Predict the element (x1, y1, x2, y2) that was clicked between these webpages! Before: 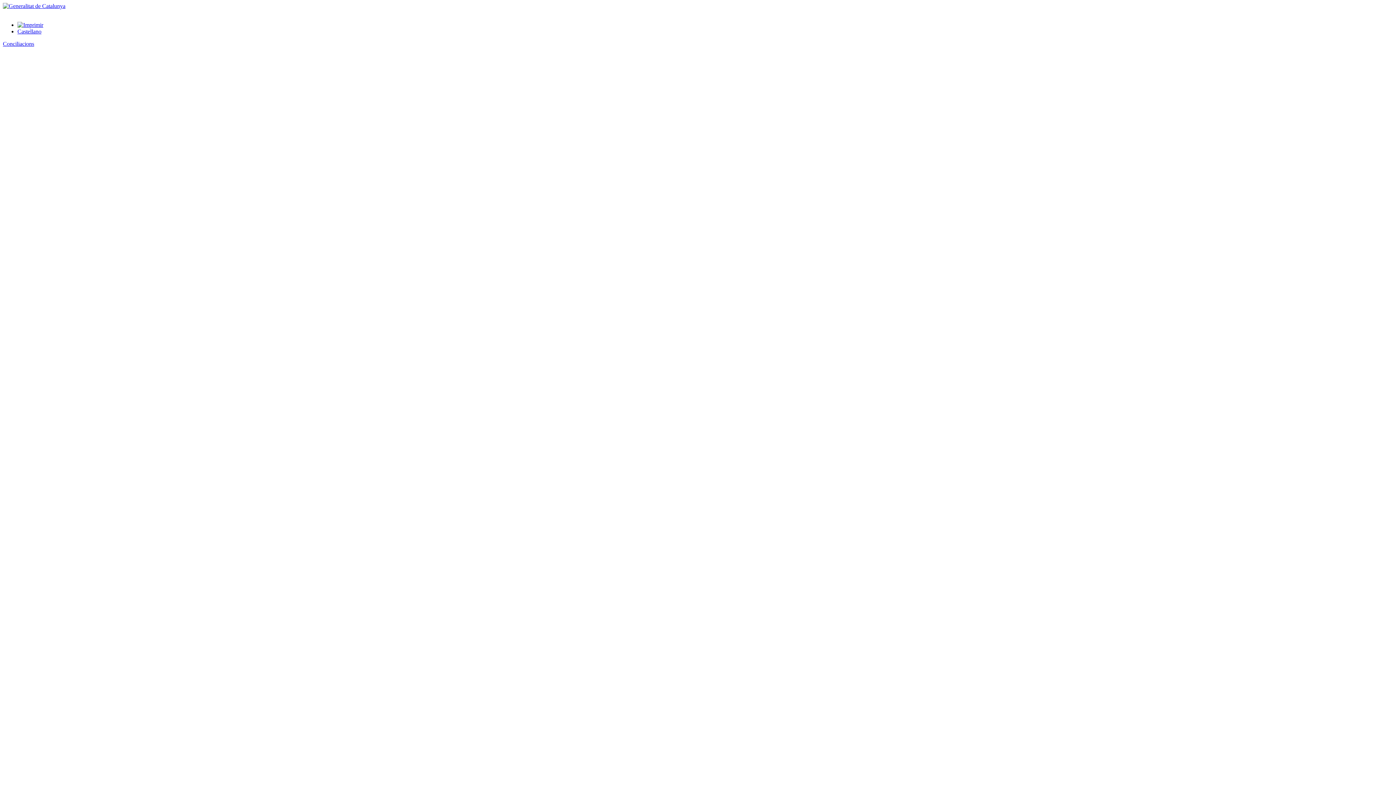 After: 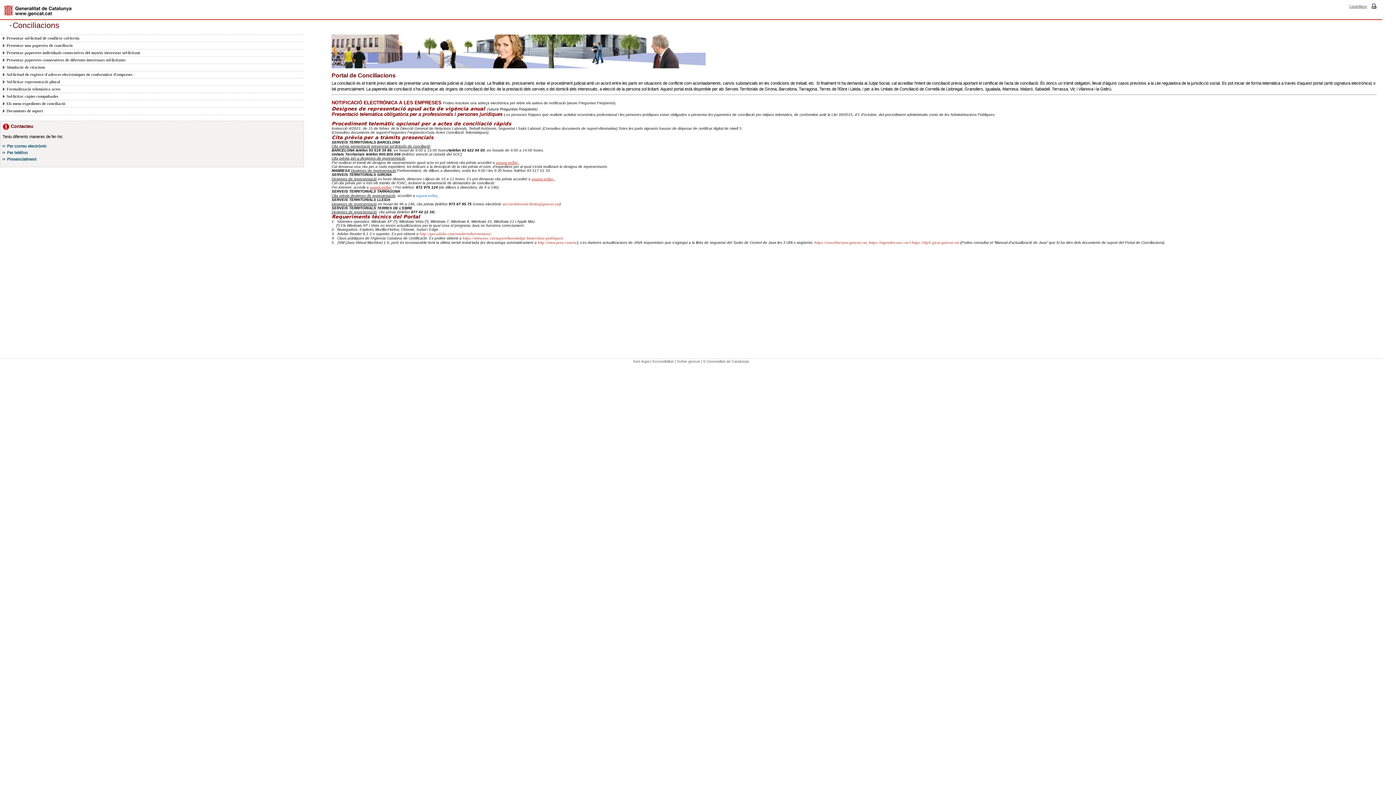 Action: label: Conciliacions bbox: (2, 40, 34, 46)